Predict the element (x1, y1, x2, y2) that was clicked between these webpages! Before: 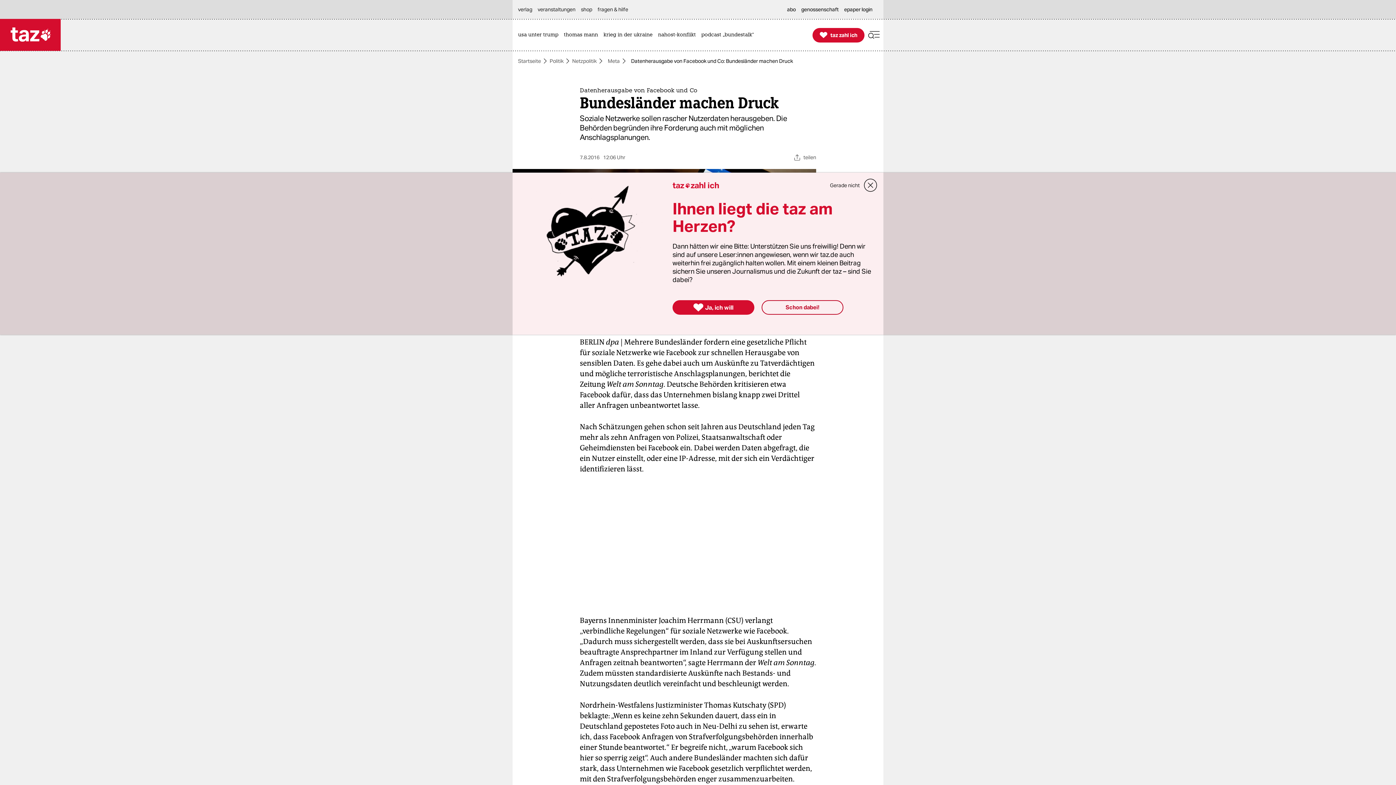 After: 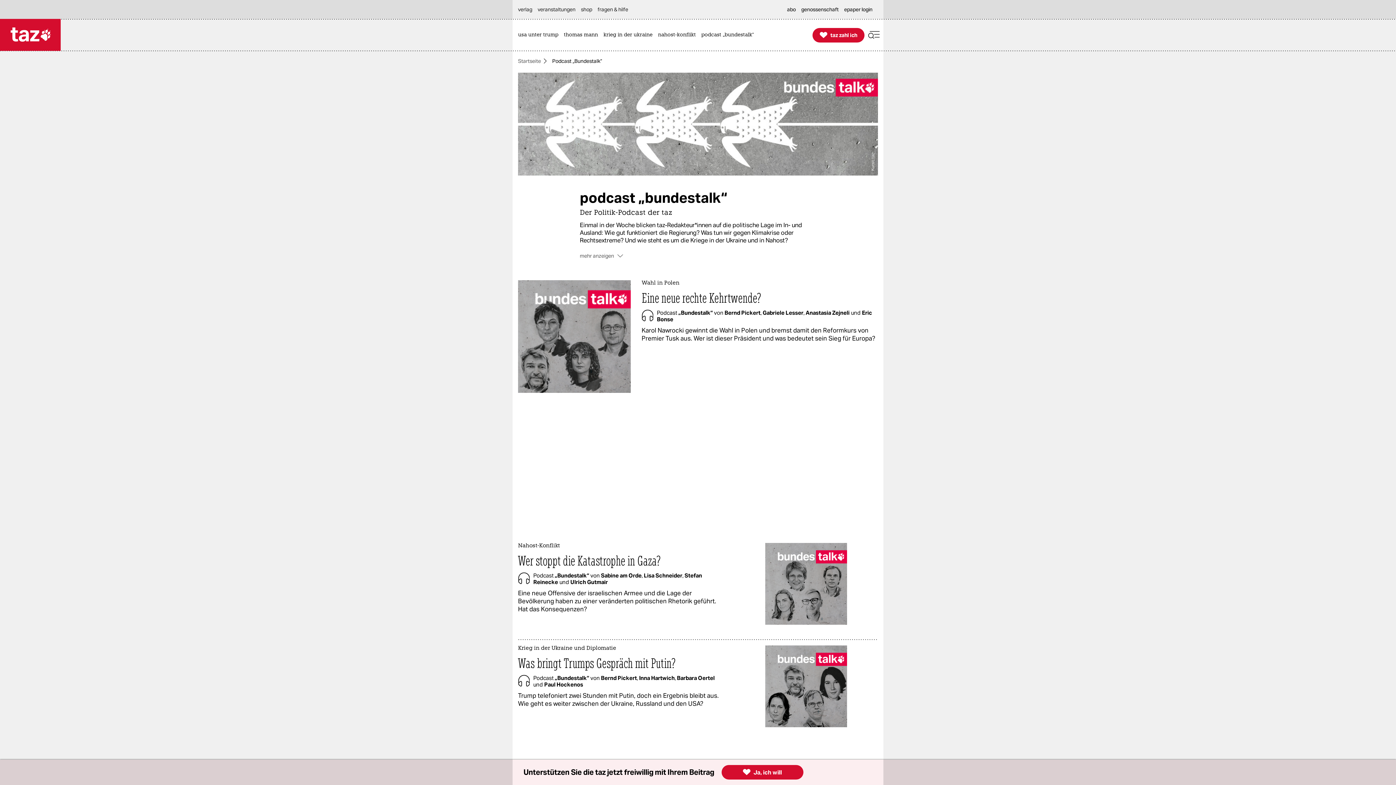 Action: label: podcast „bundestalk“ bbox: (701, 19, 757, 50)